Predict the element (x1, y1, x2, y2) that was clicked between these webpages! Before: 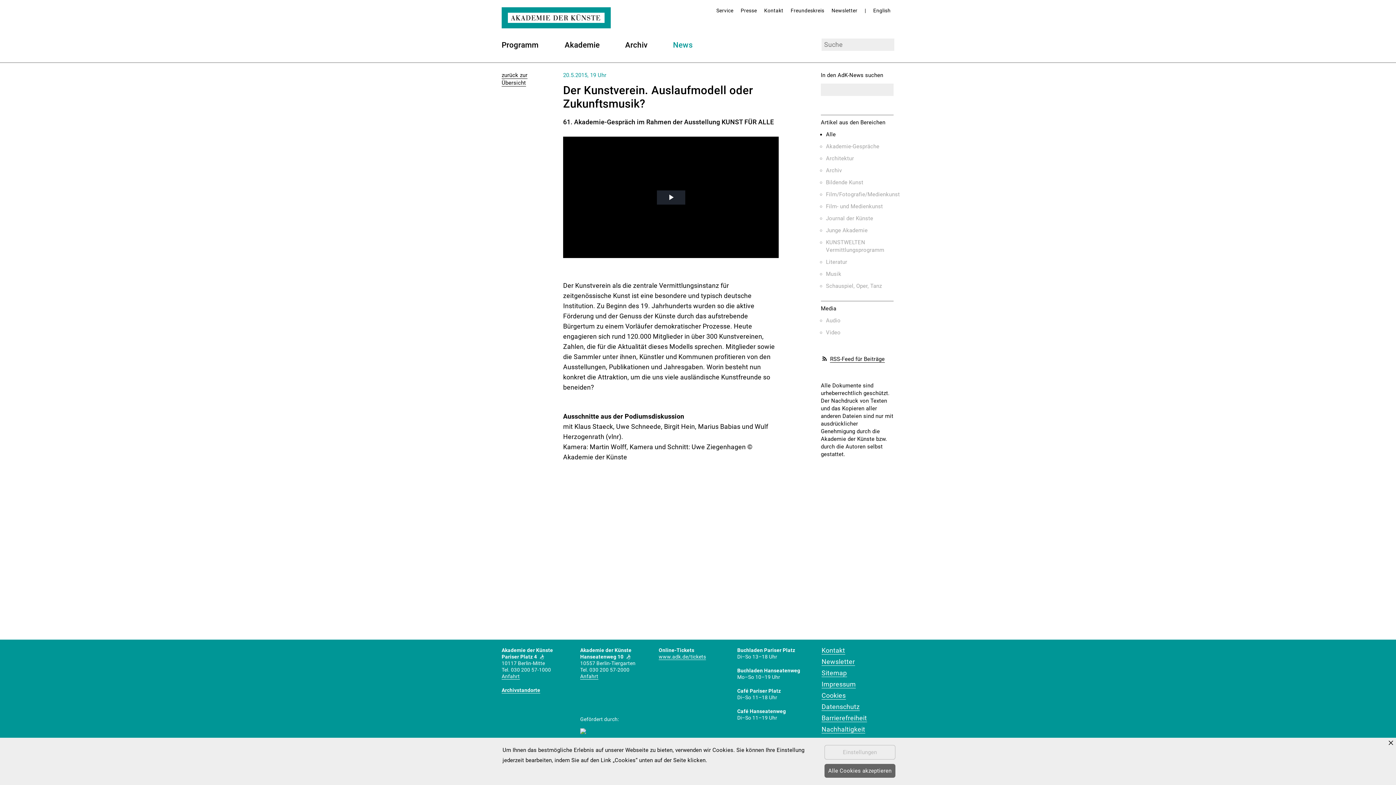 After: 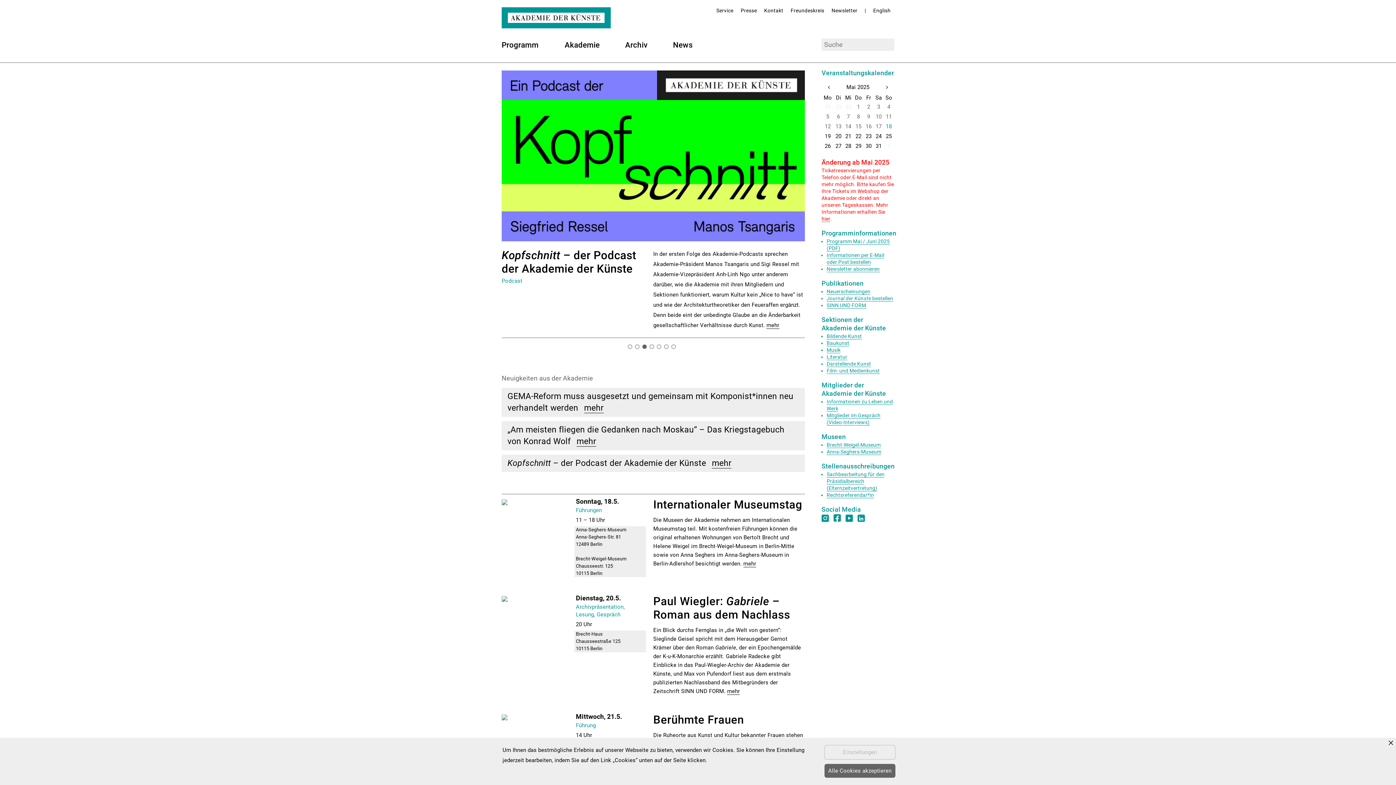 Action: bbox: (501, 7, 610, 28) label: Akademie der Künste